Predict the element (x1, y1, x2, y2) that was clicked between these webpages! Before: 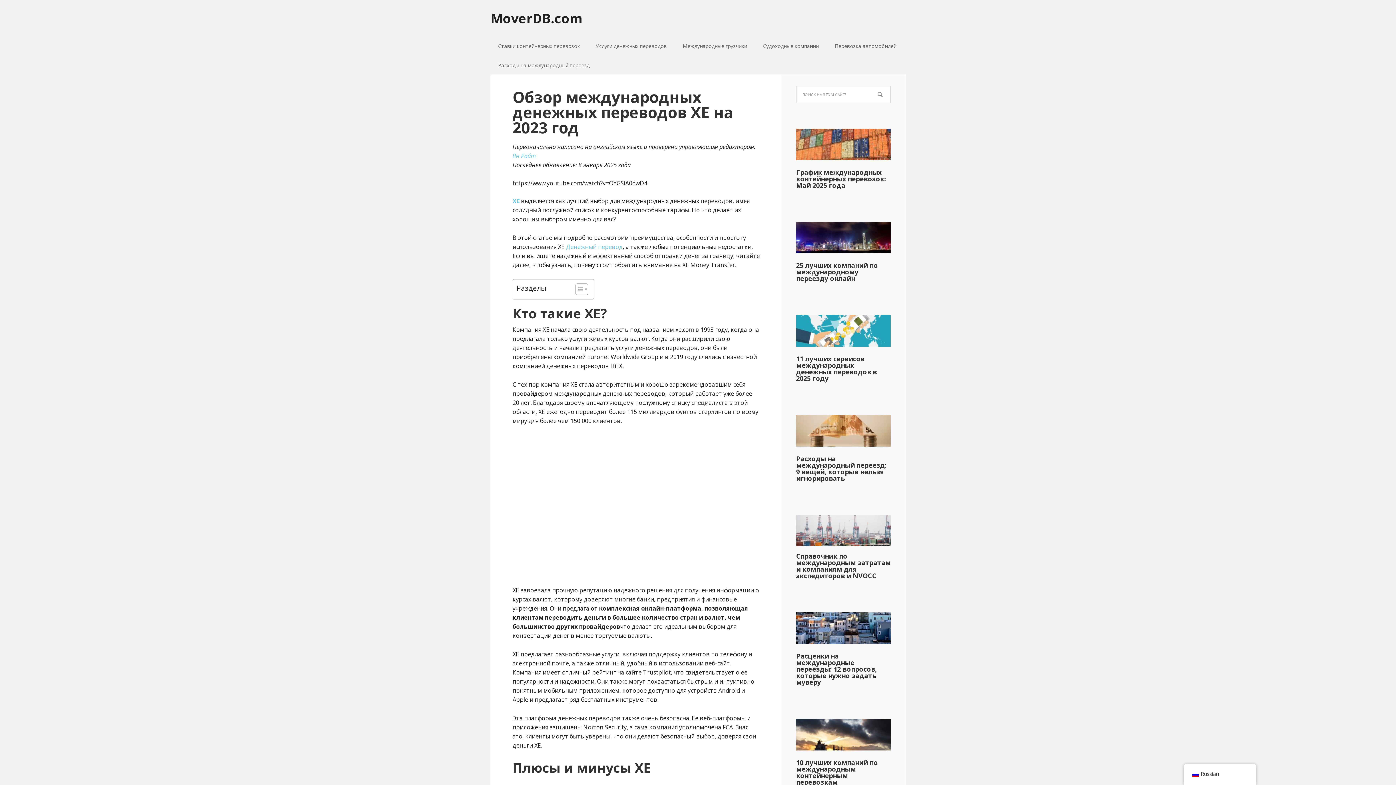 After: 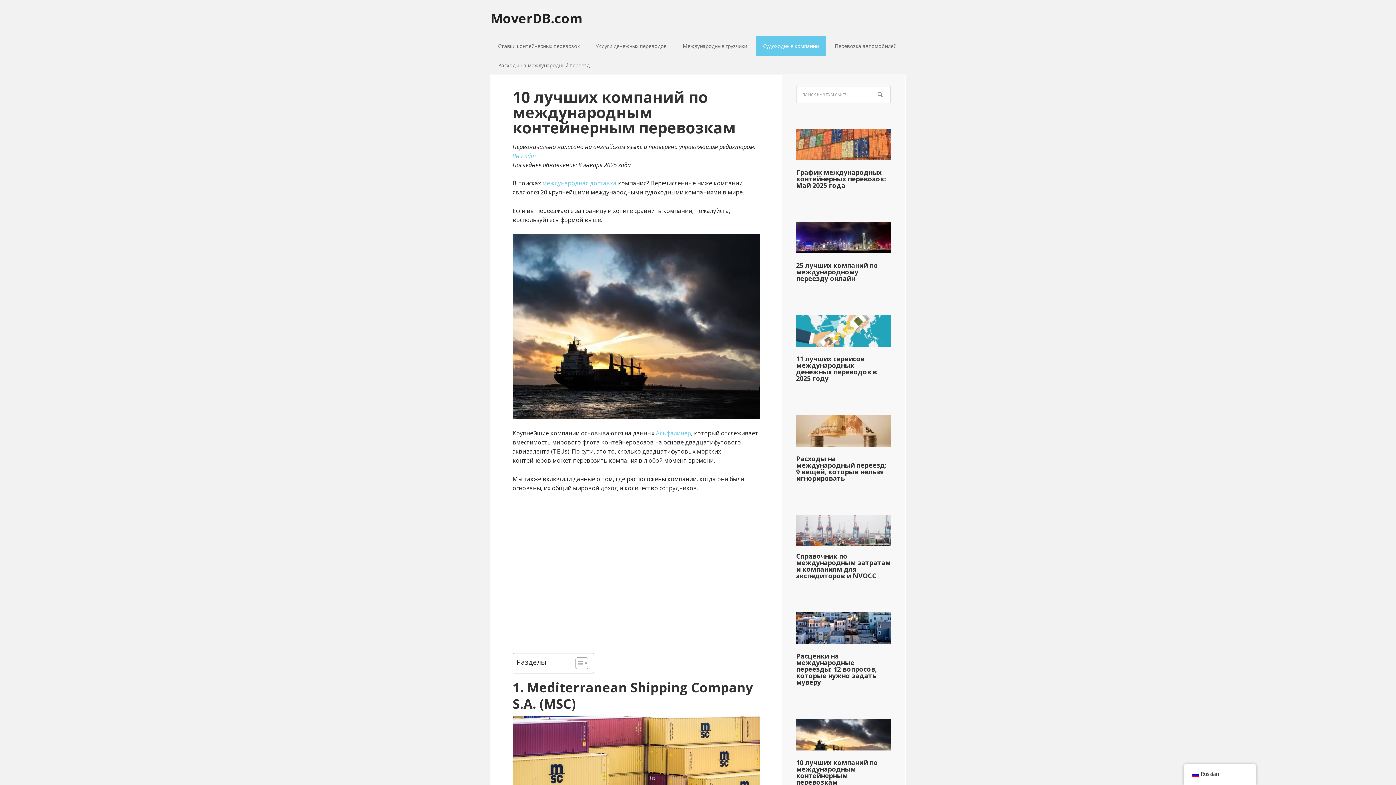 Action: bbox: (796, 719, 890, 750)